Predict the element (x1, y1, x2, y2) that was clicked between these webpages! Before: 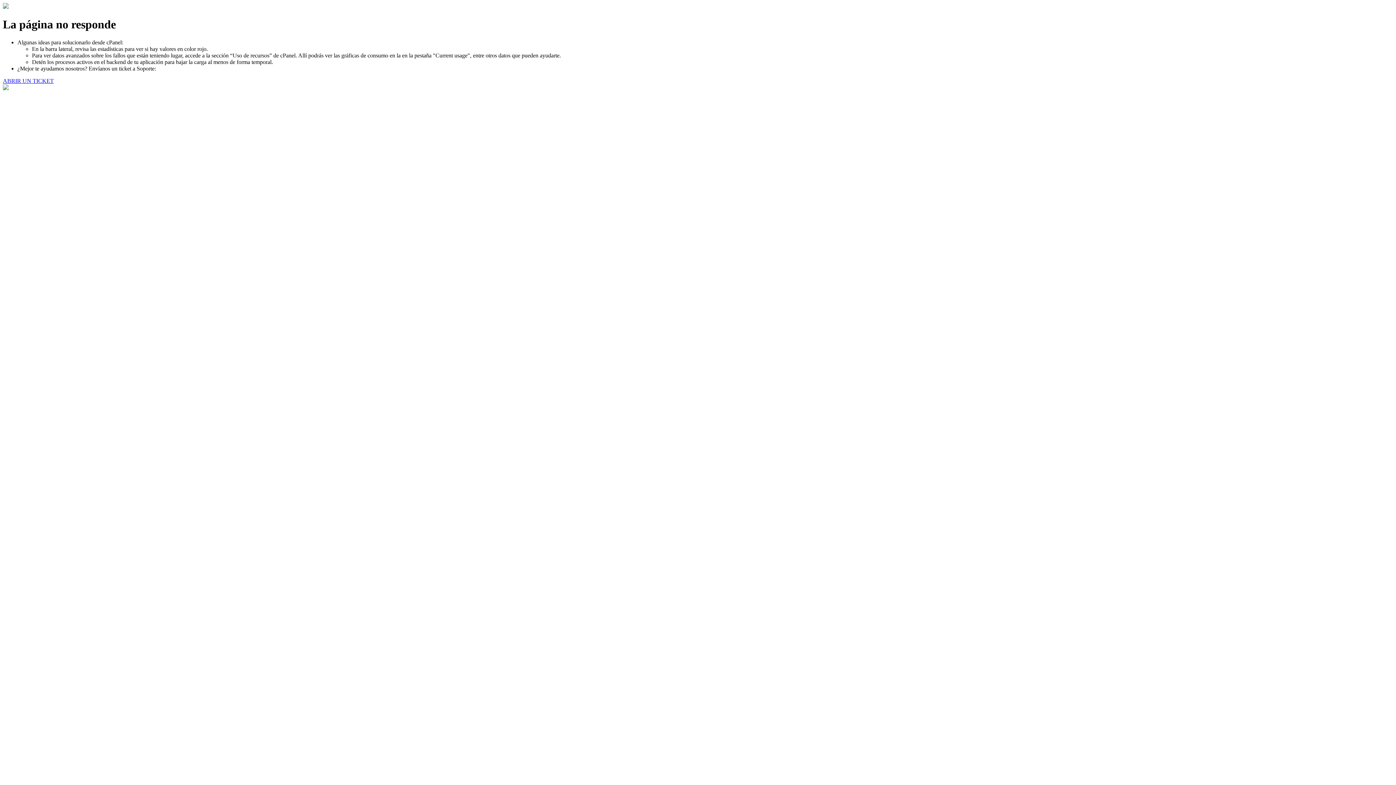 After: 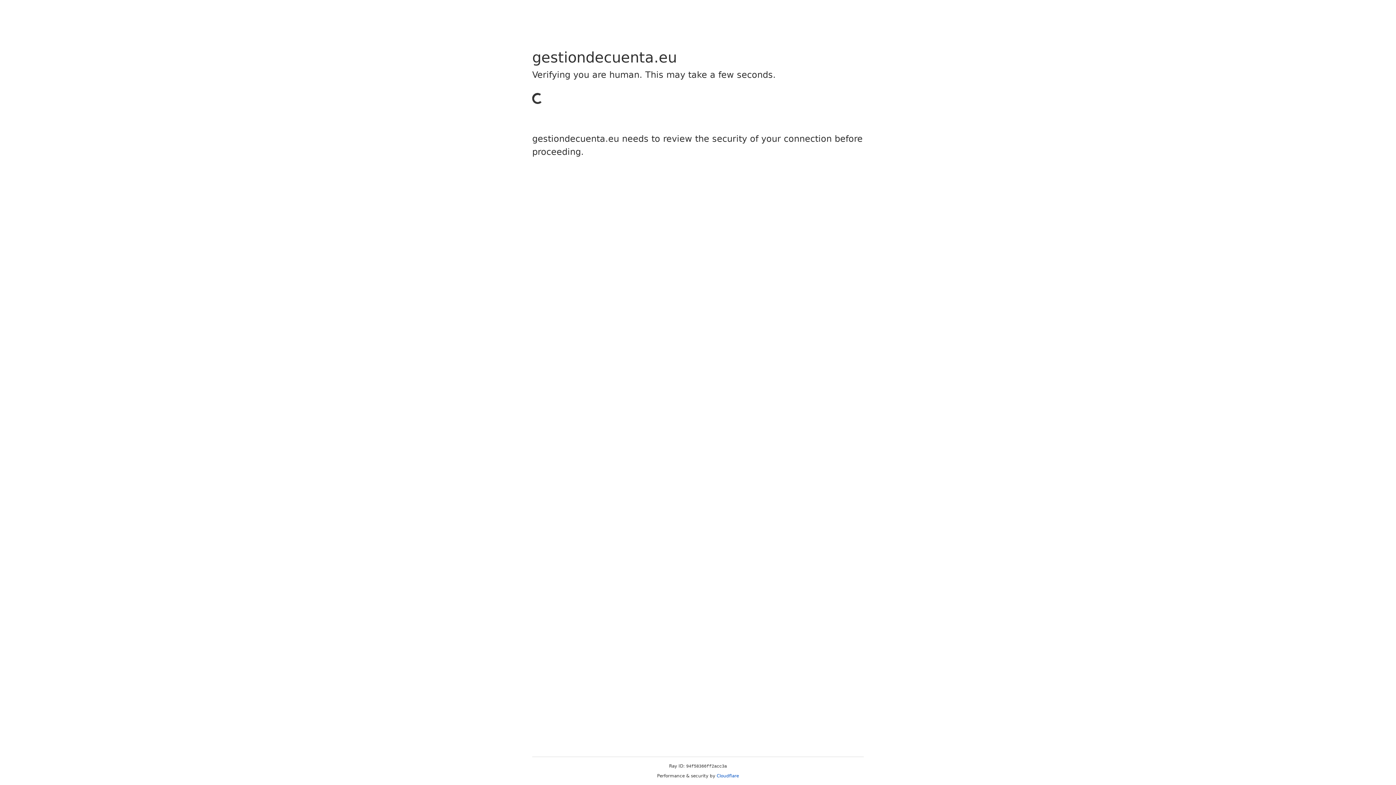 Action: label: ABRIR UN TICKET bbox: (2, 77, 53, 83)